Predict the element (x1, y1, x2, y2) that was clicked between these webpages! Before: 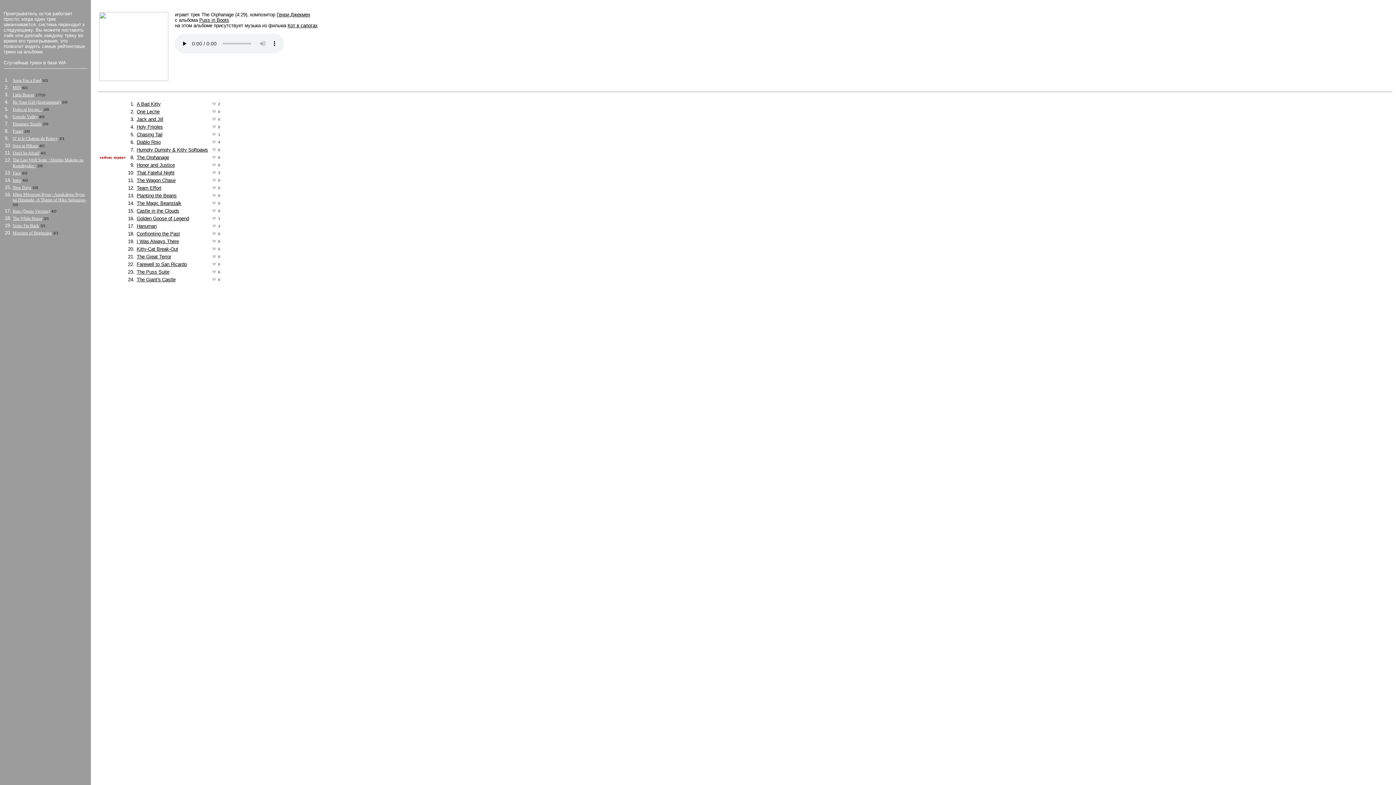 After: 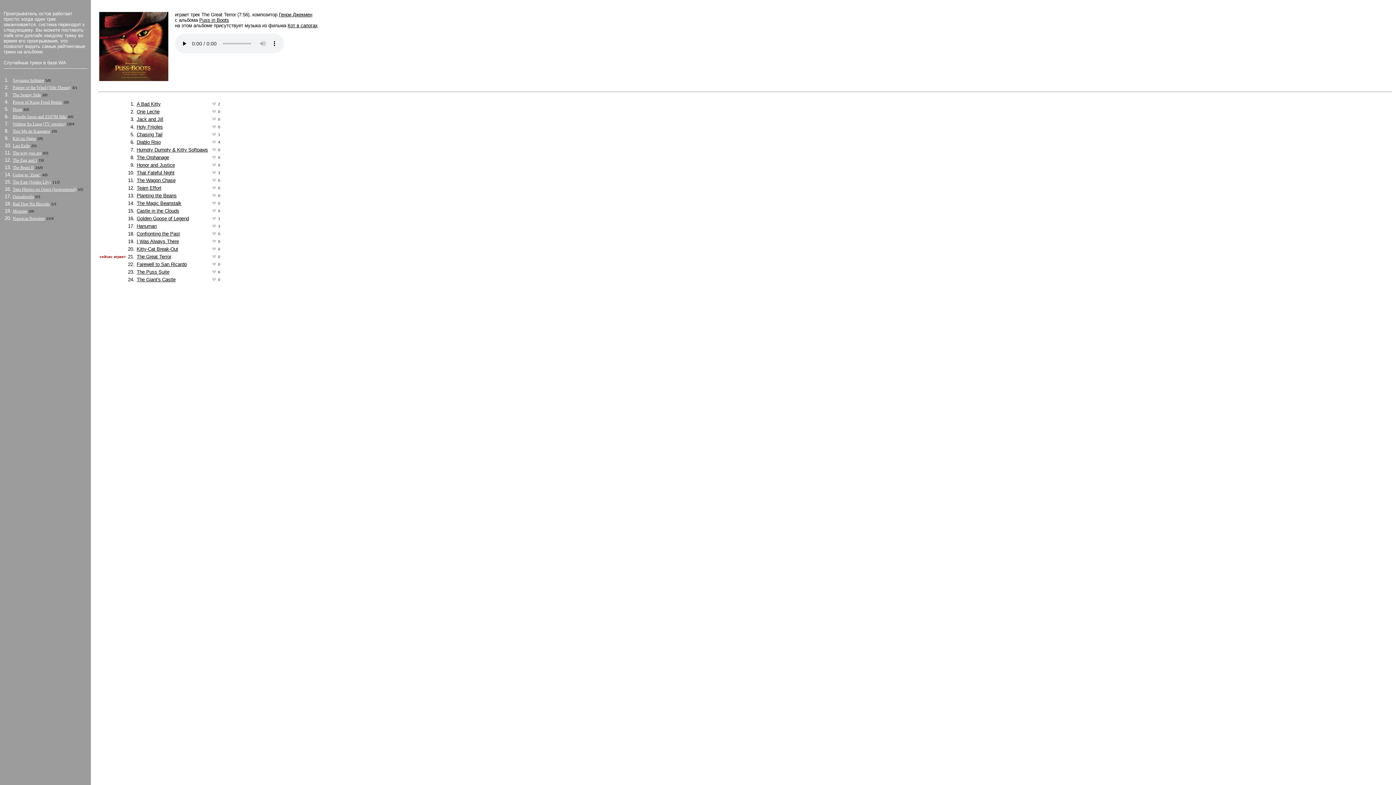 Action: label: The Great Terror bbox: (136, 254, 171, 259)